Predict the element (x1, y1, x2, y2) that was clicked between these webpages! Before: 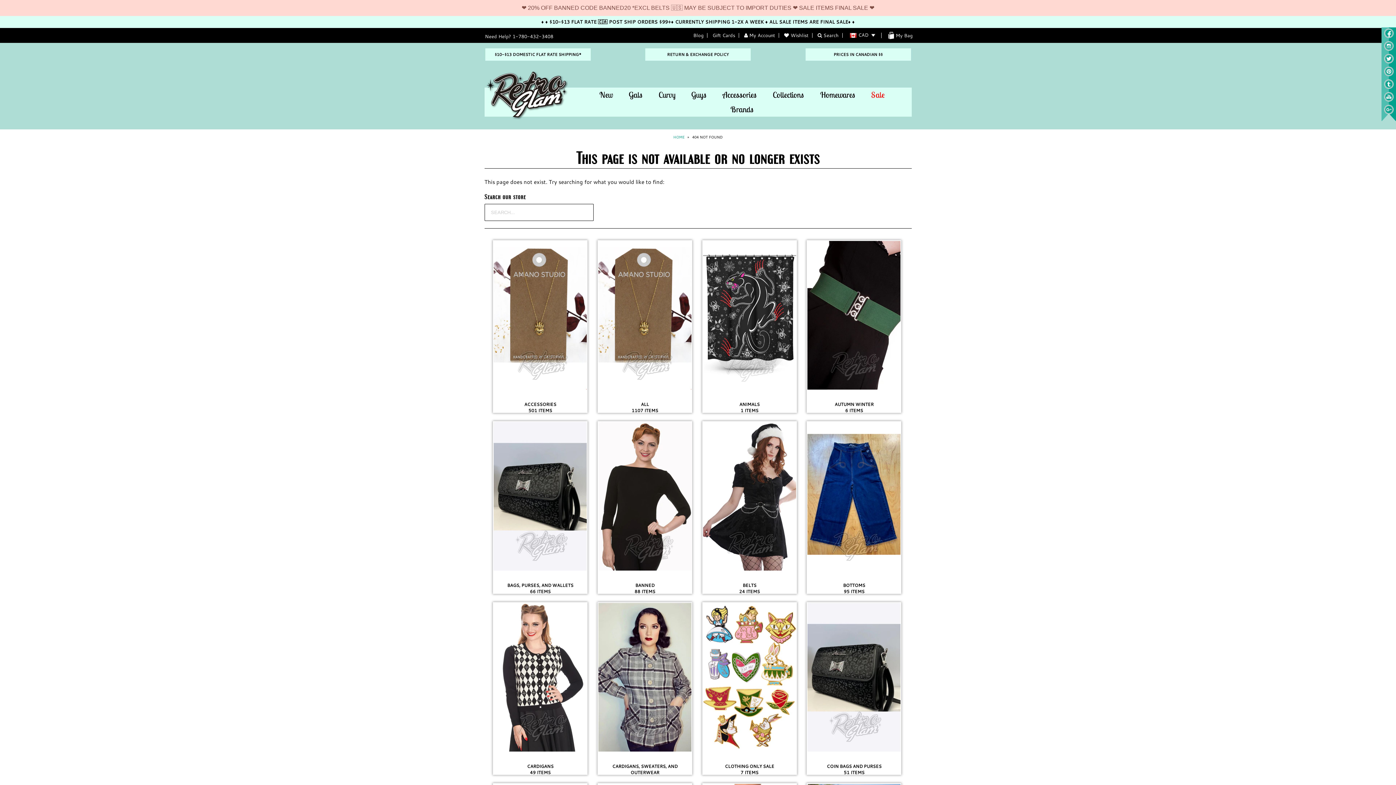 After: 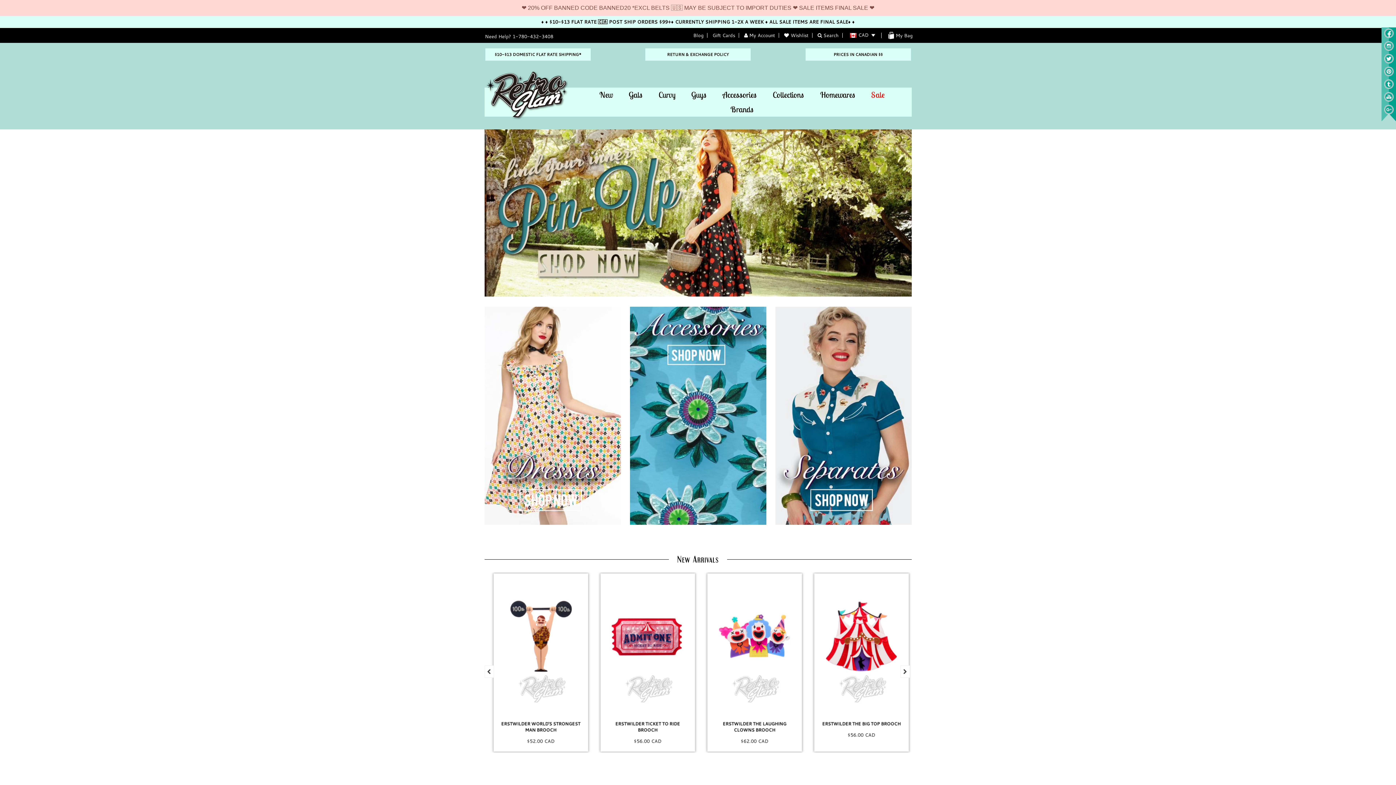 Action: bbox: (484, 111, 568, 122)